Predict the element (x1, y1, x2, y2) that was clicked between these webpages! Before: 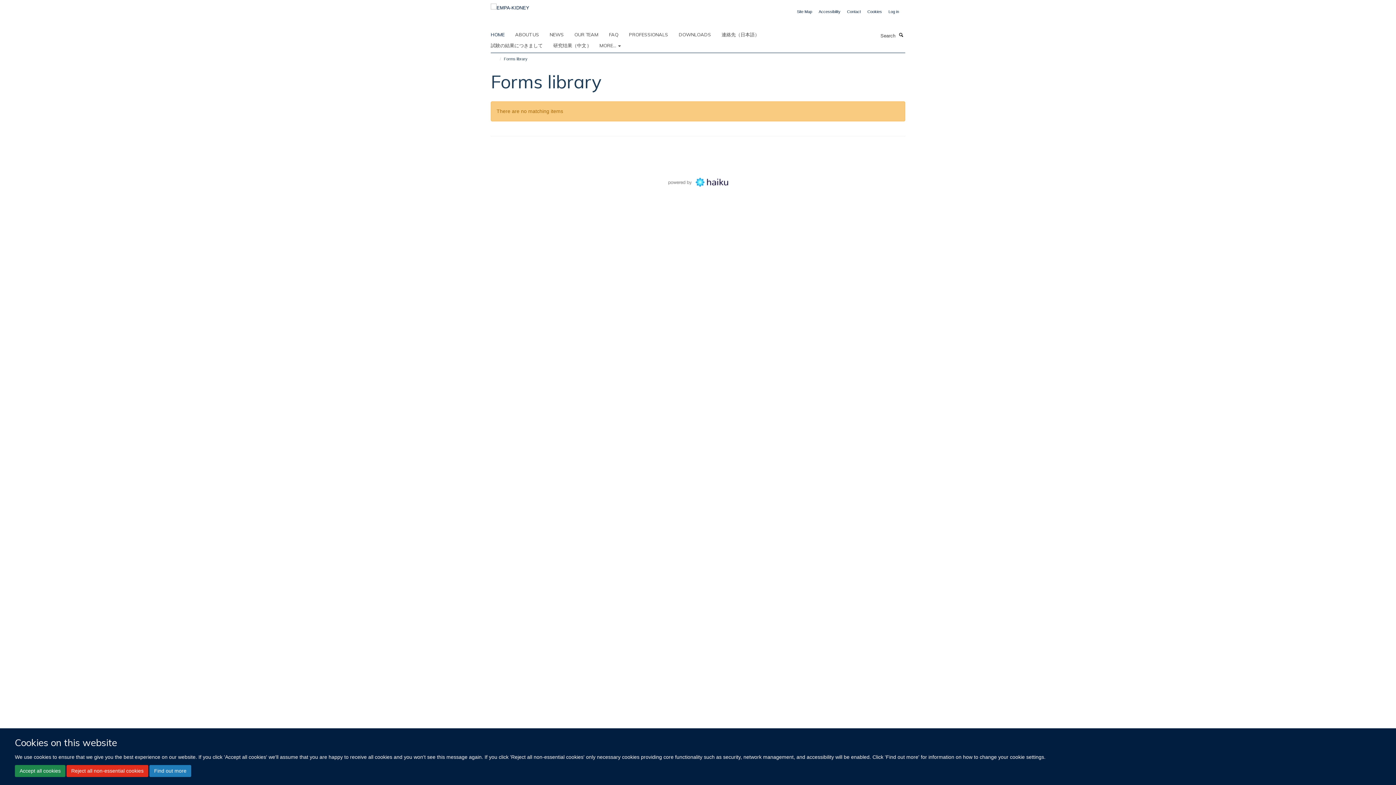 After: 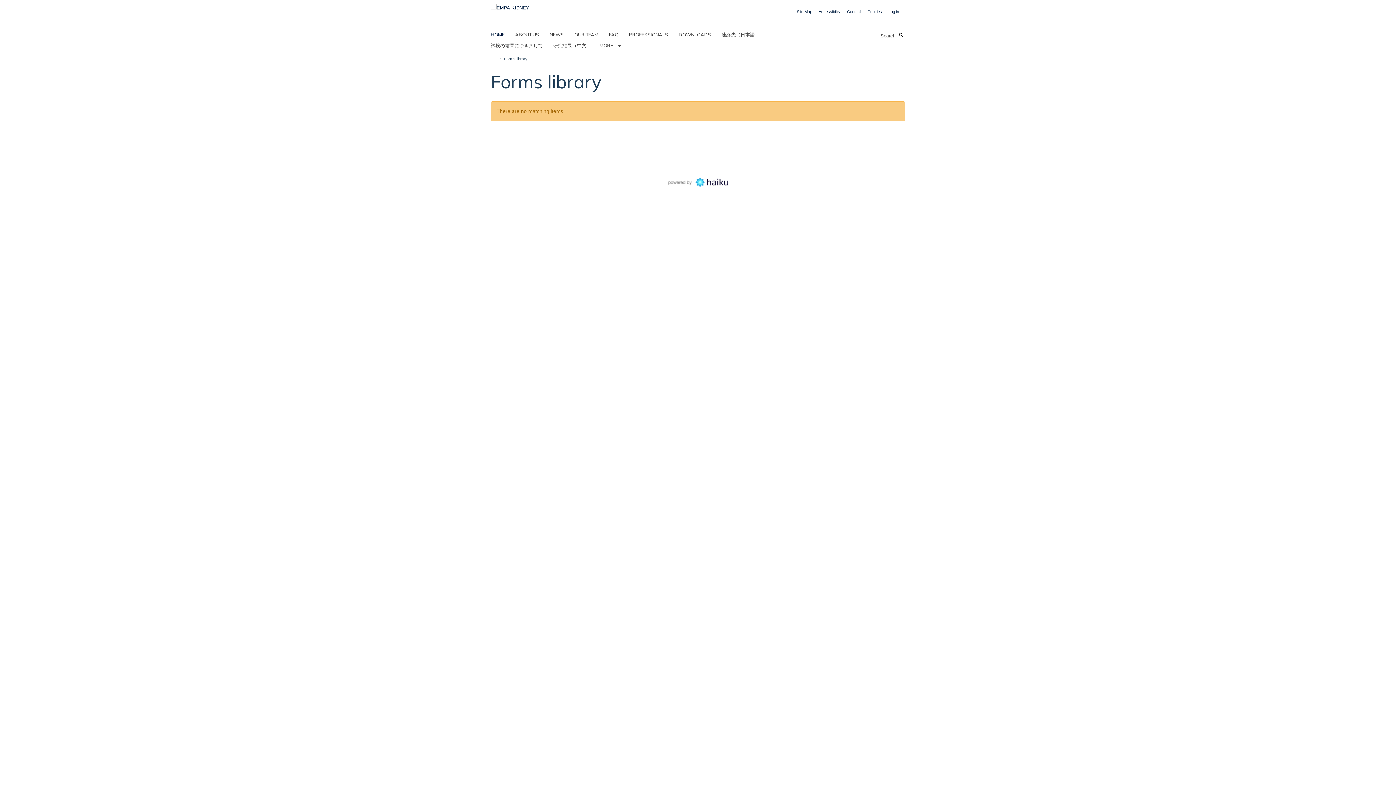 Action: bbox: (14, 765, 65, 777) label: Accept all cookies